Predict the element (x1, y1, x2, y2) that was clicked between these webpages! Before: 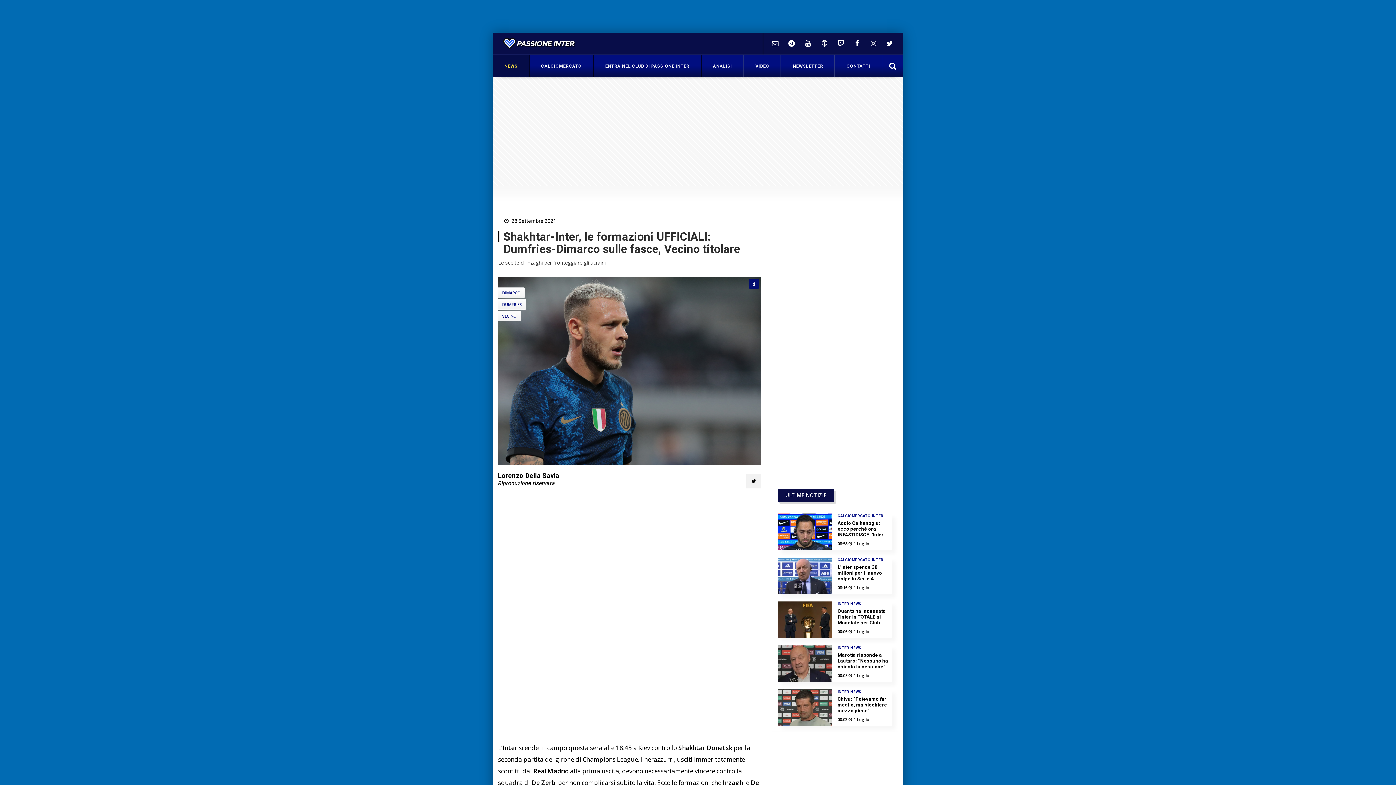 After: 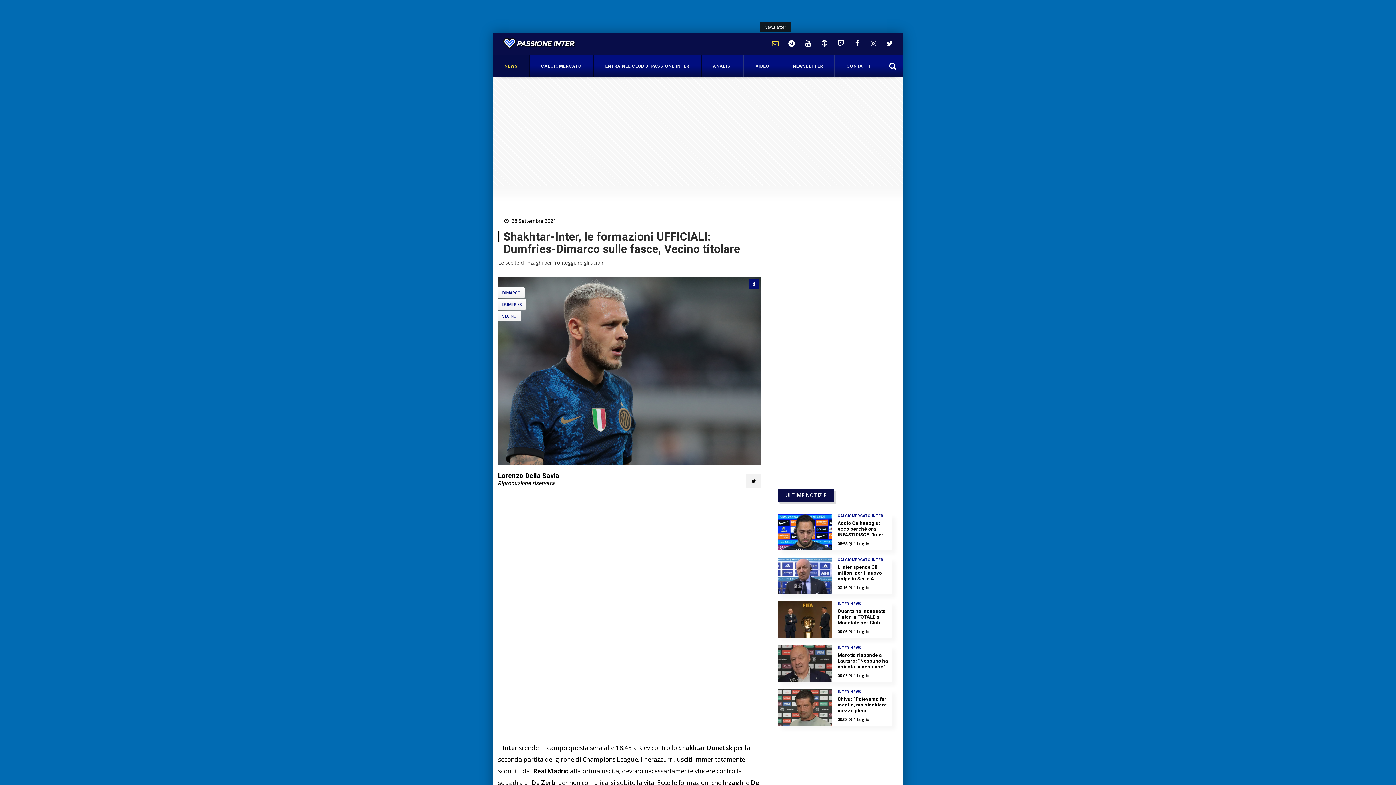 Action: bbox: (767, 36, 783, 50)